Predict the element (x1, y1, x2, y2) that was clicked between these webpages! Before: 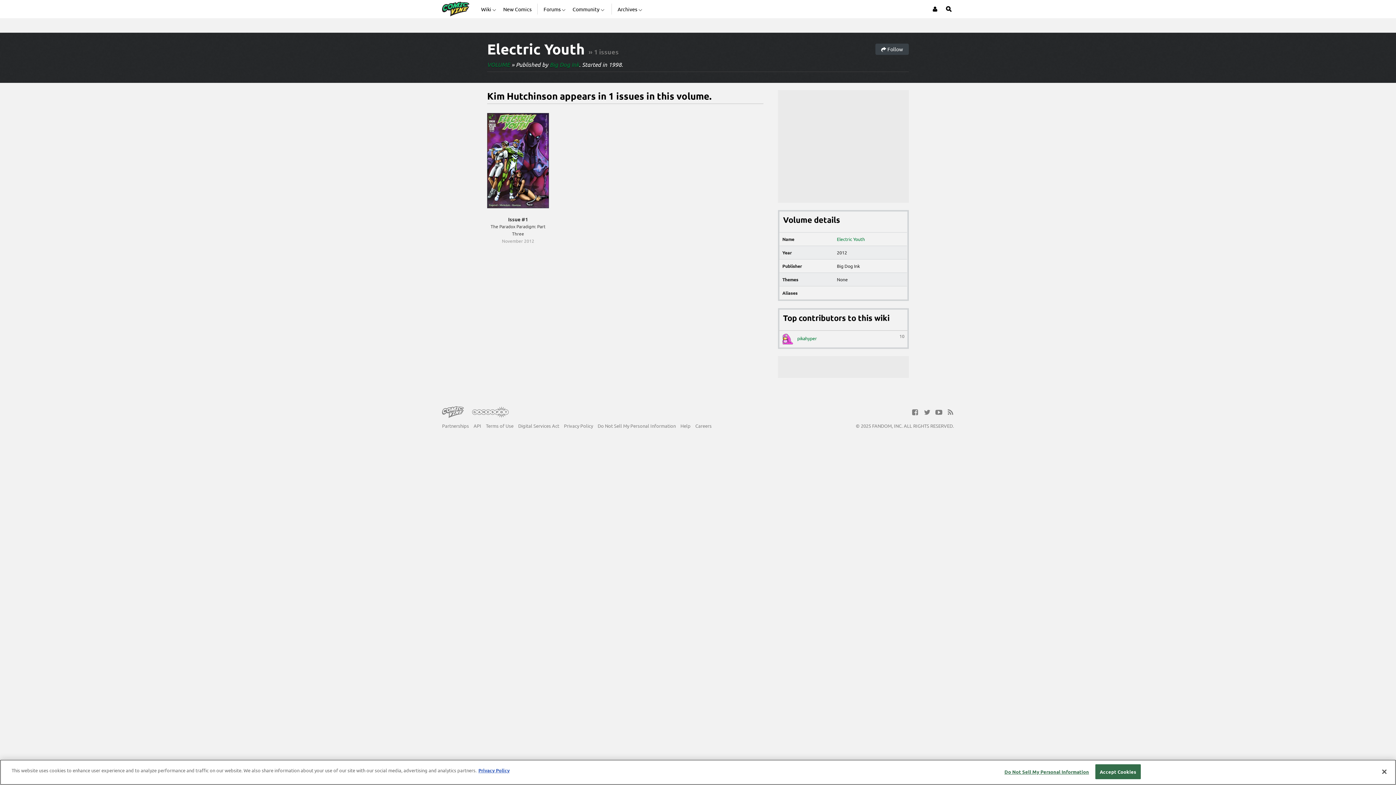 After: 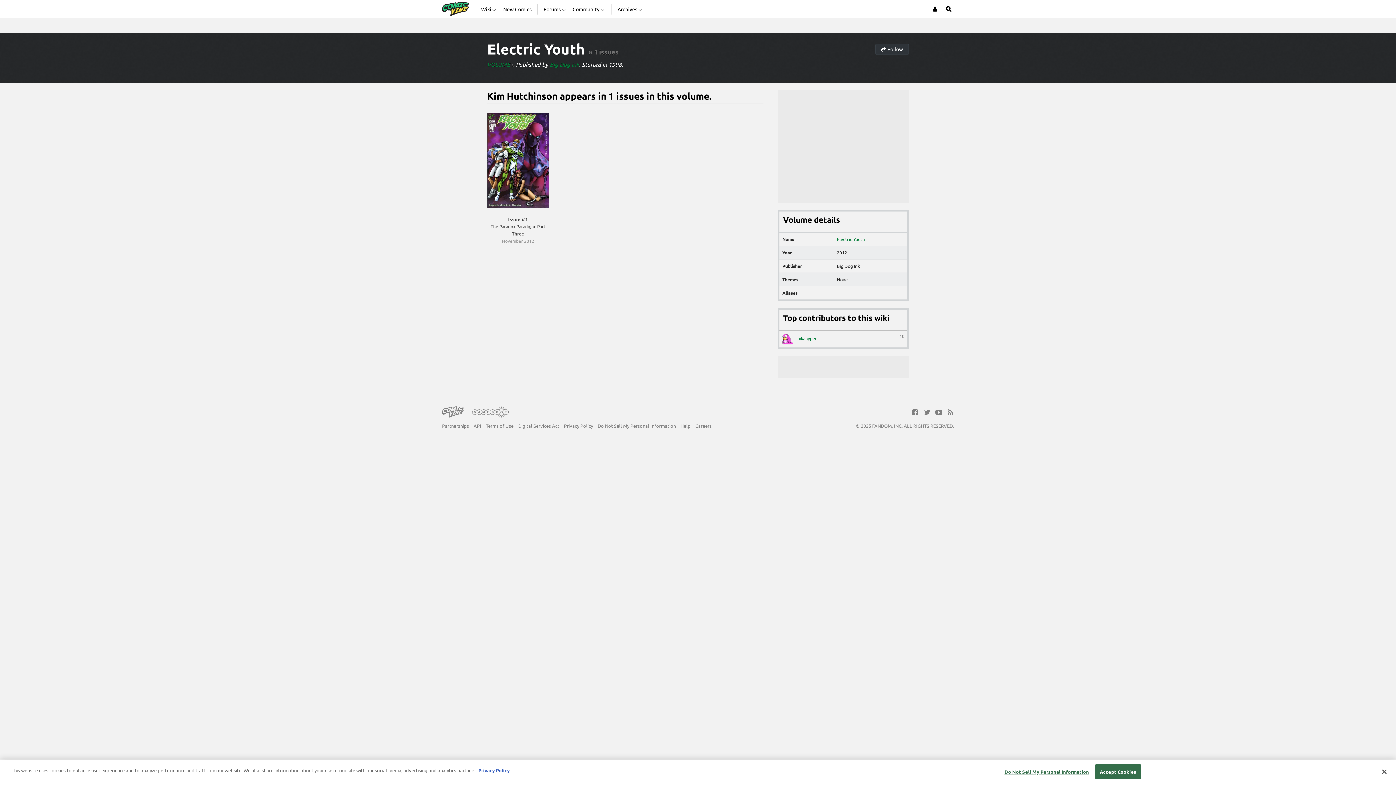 Action: label:  Follow bbox: (875, 43, 909, 54)